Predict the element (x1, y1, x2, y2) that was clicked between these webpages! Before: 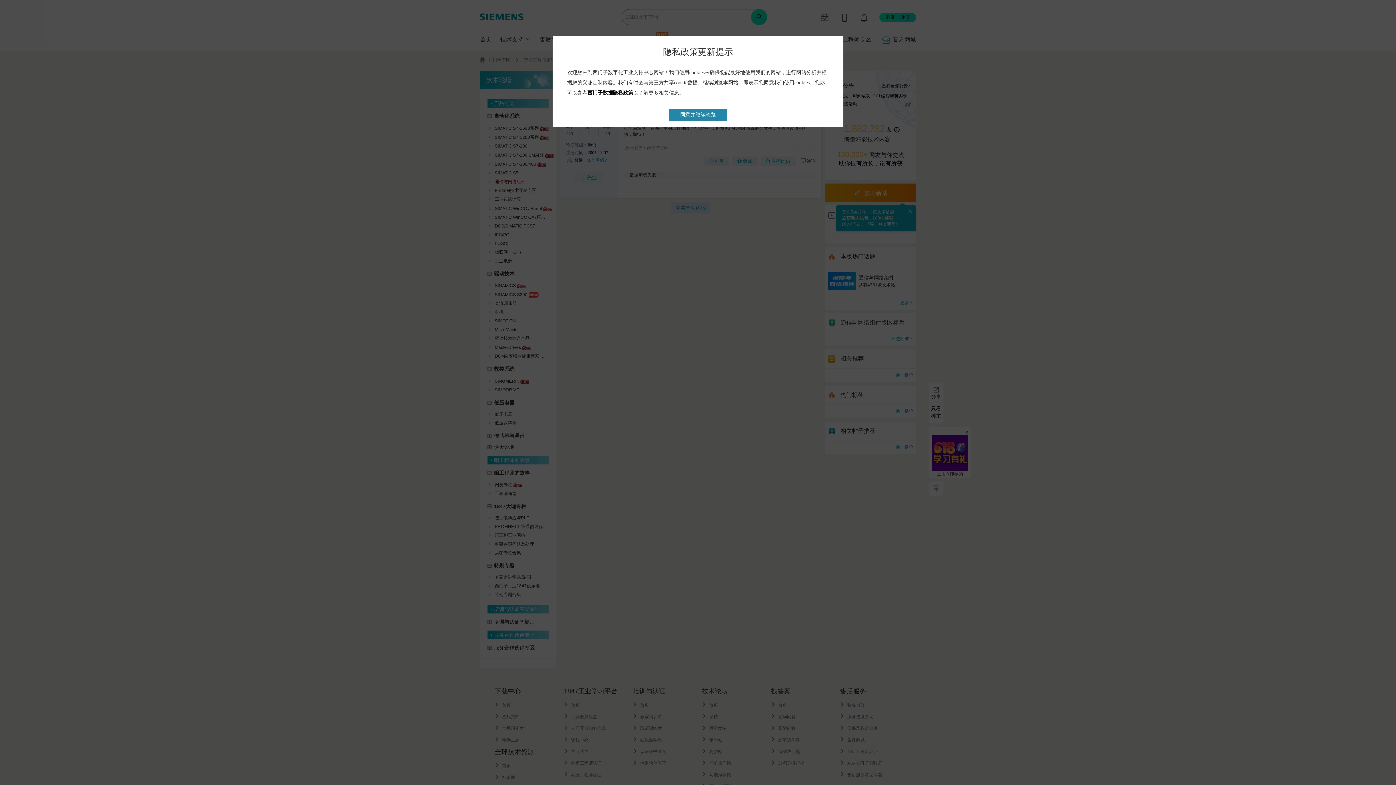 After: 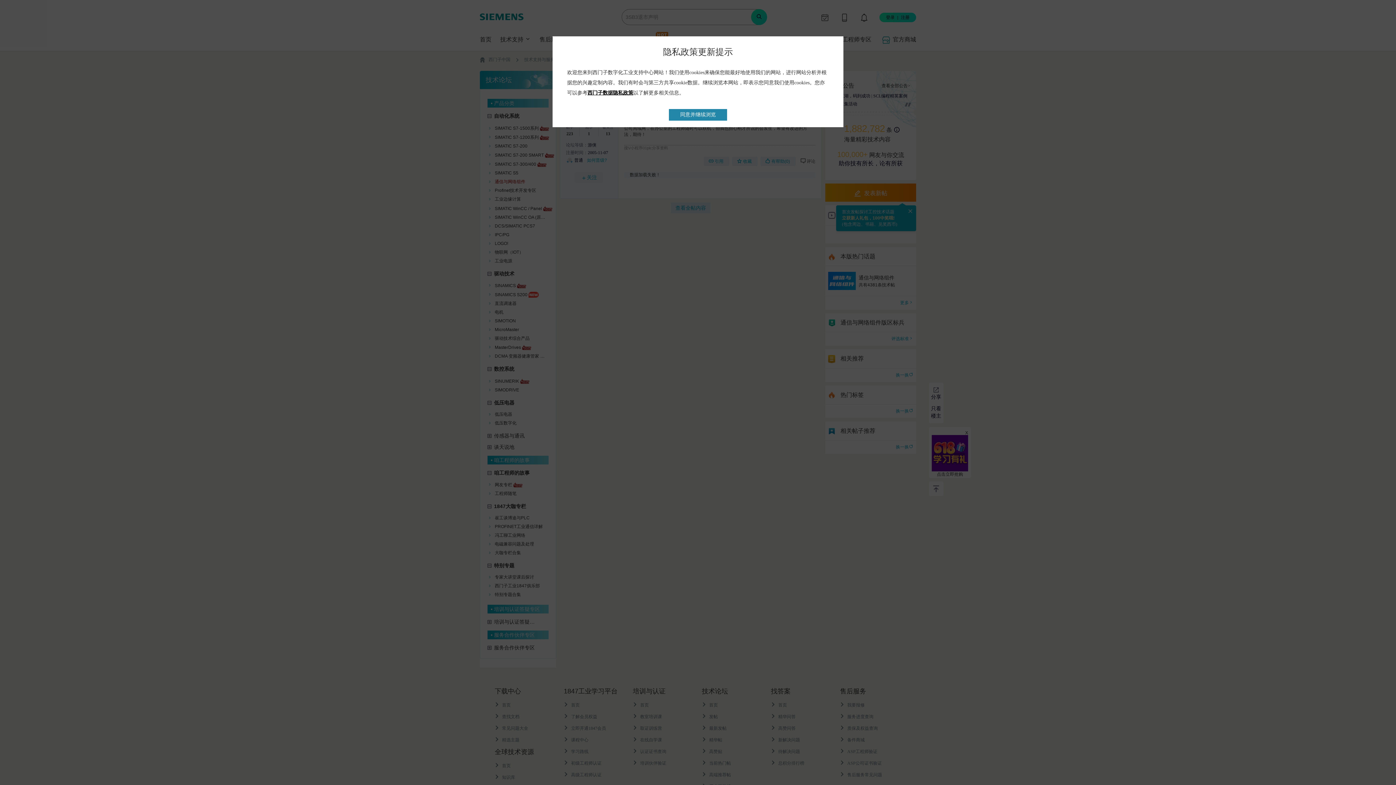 Action: bbox: (587, 90, 633, 95) label: 西门子数据隐私政策